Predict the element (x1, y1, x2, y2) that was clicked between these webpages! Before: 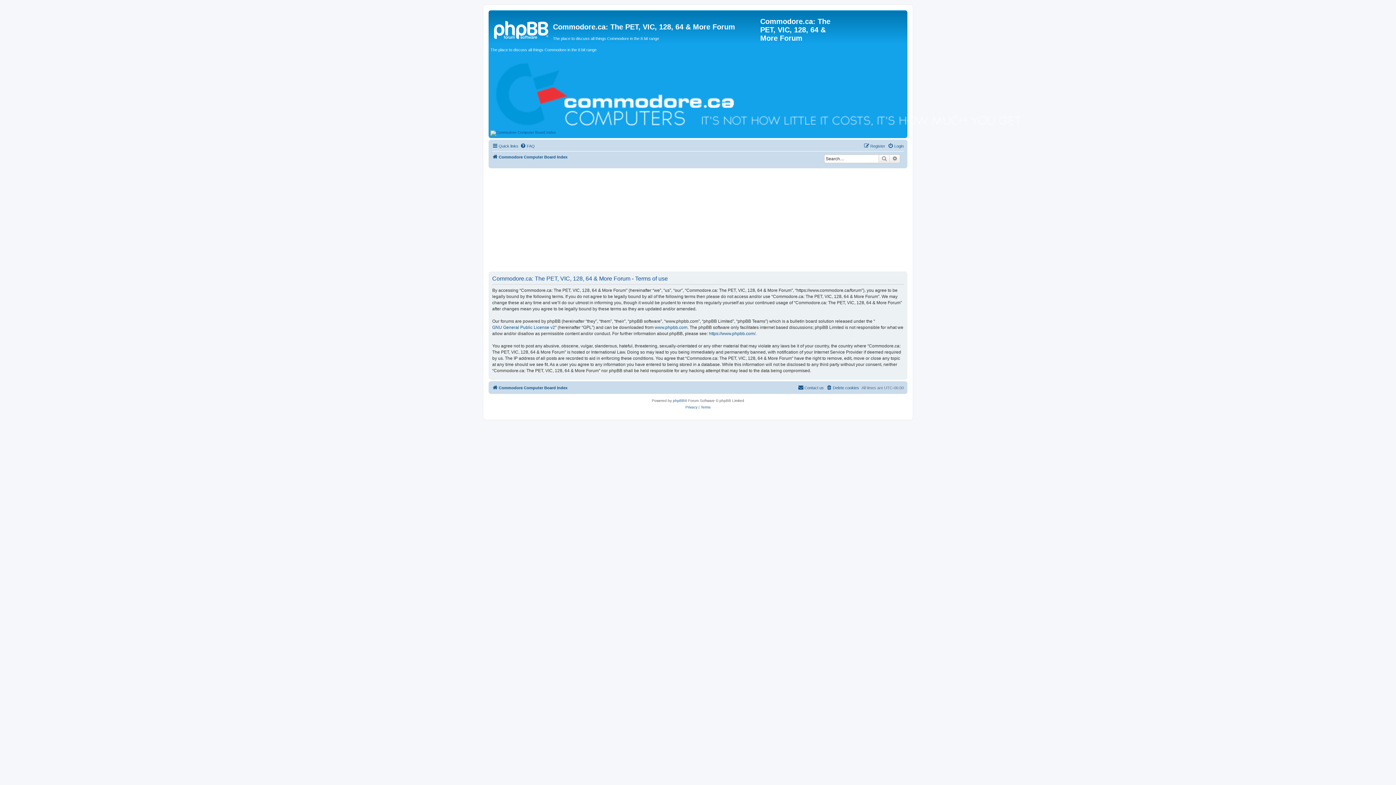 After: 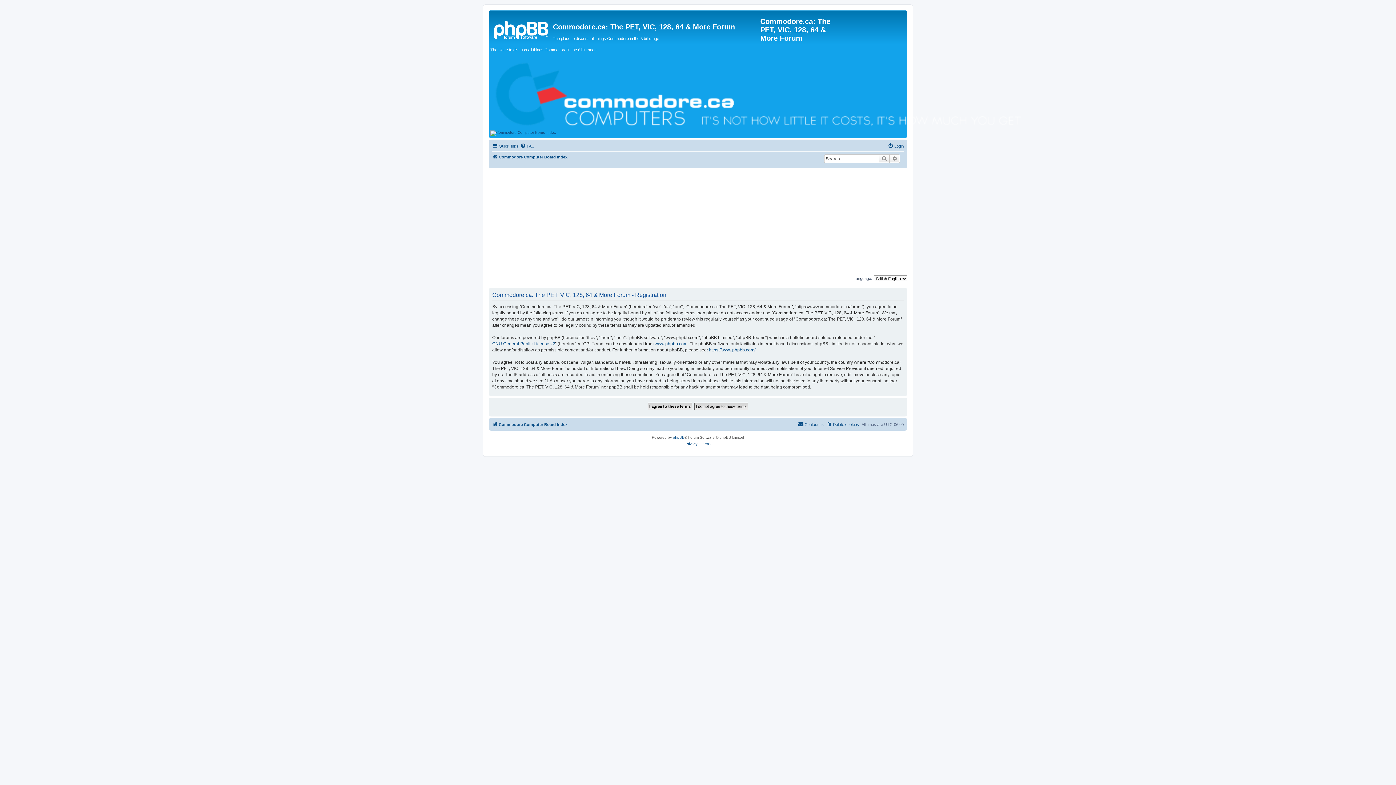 Action: bbox: (864, 141, 885, 150) label: Register